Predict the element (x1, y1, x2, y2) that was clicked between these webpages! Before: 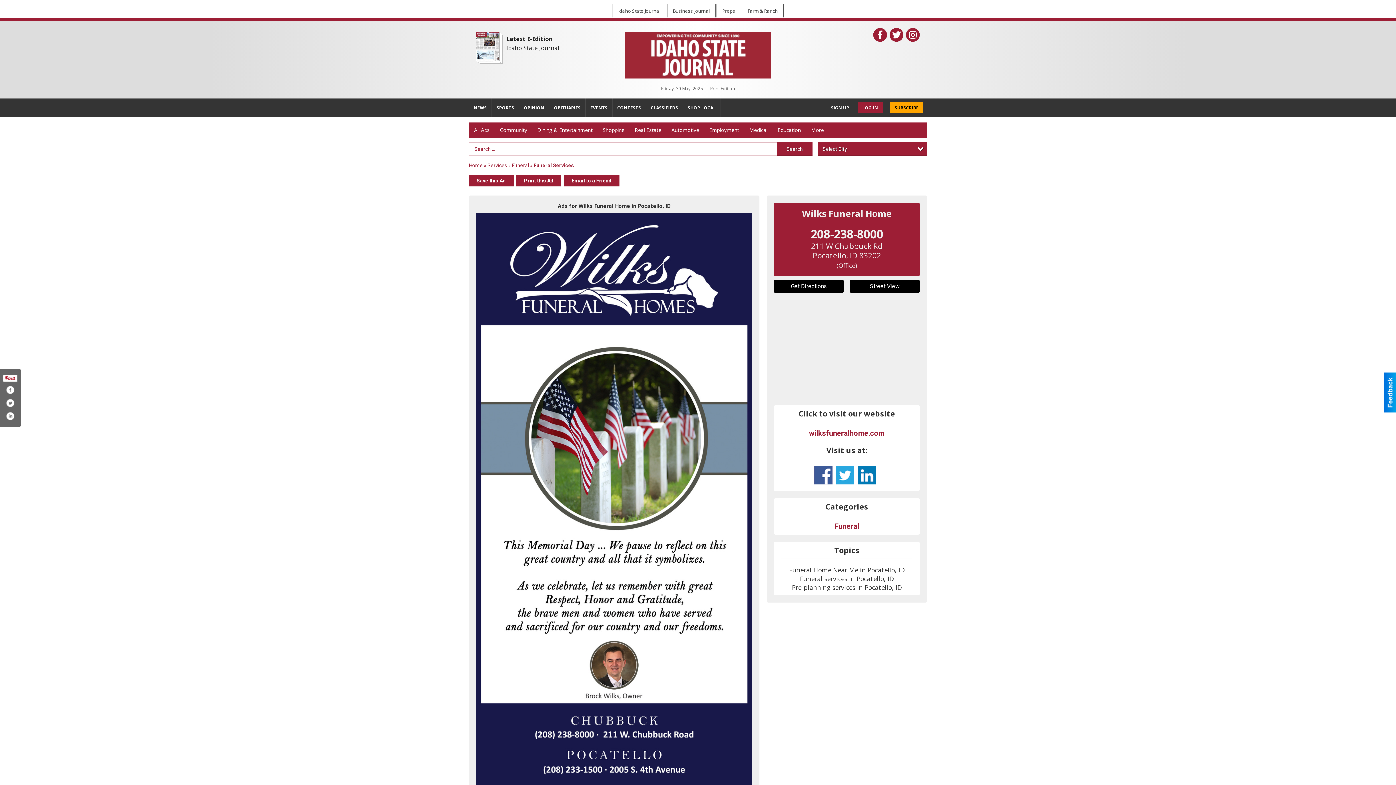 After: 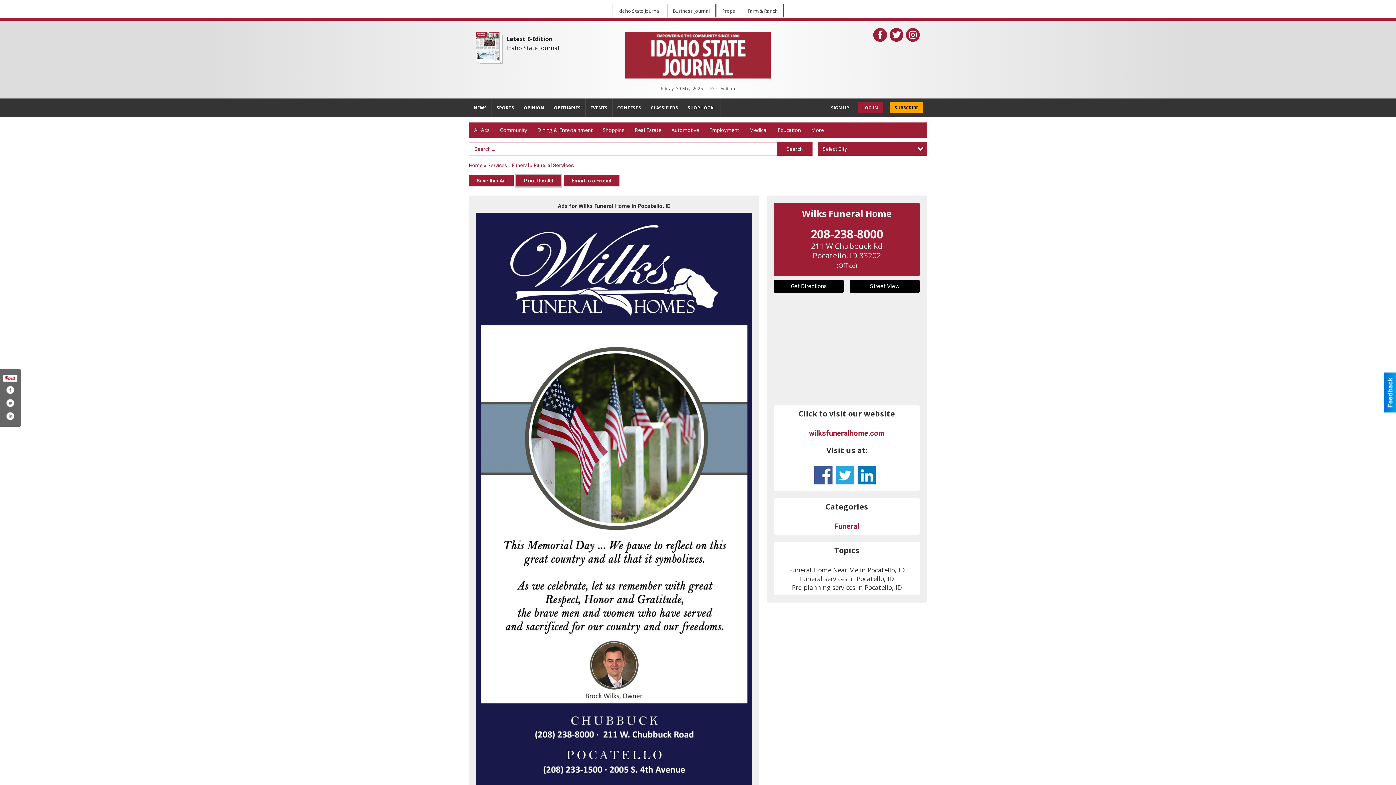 Action: bbox: (516, 174, 561, 186) label: Print this Ad